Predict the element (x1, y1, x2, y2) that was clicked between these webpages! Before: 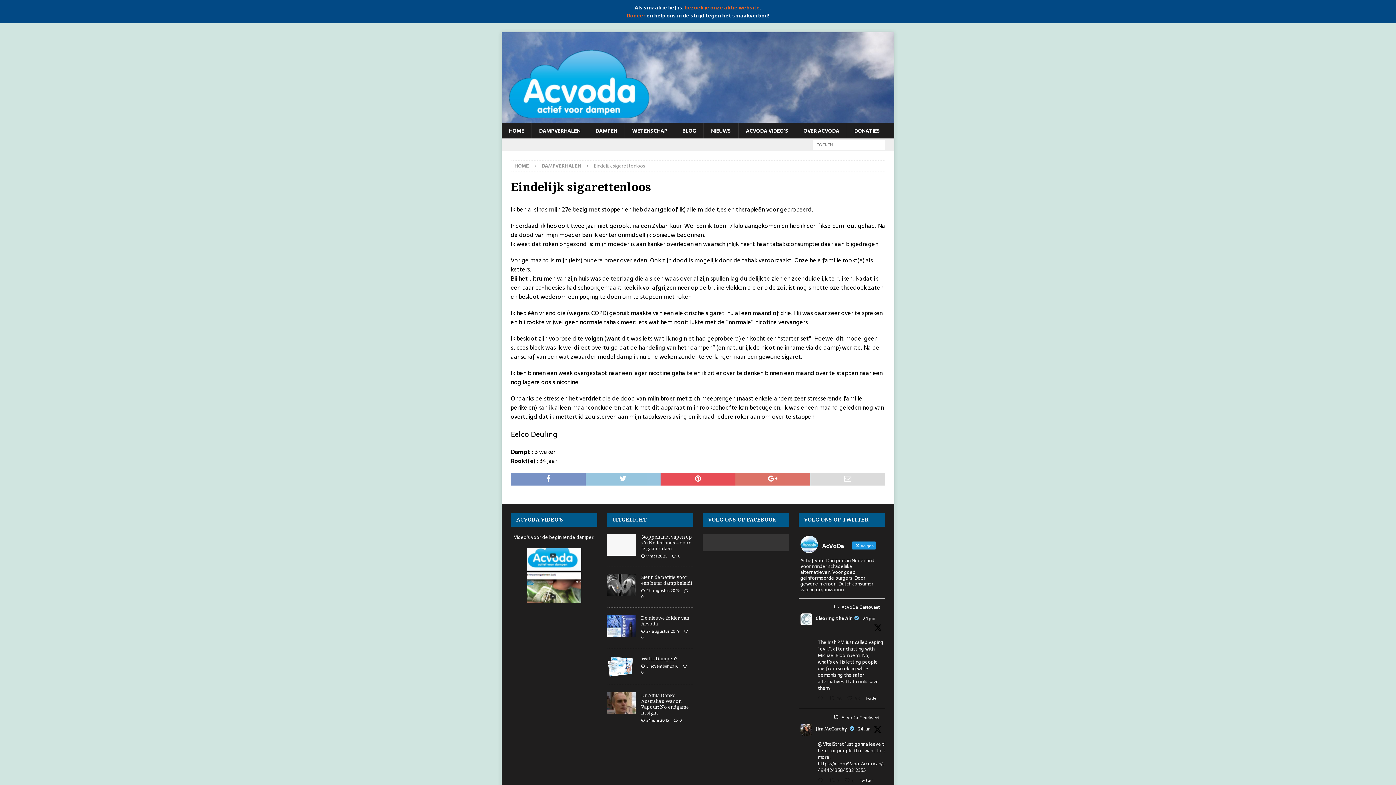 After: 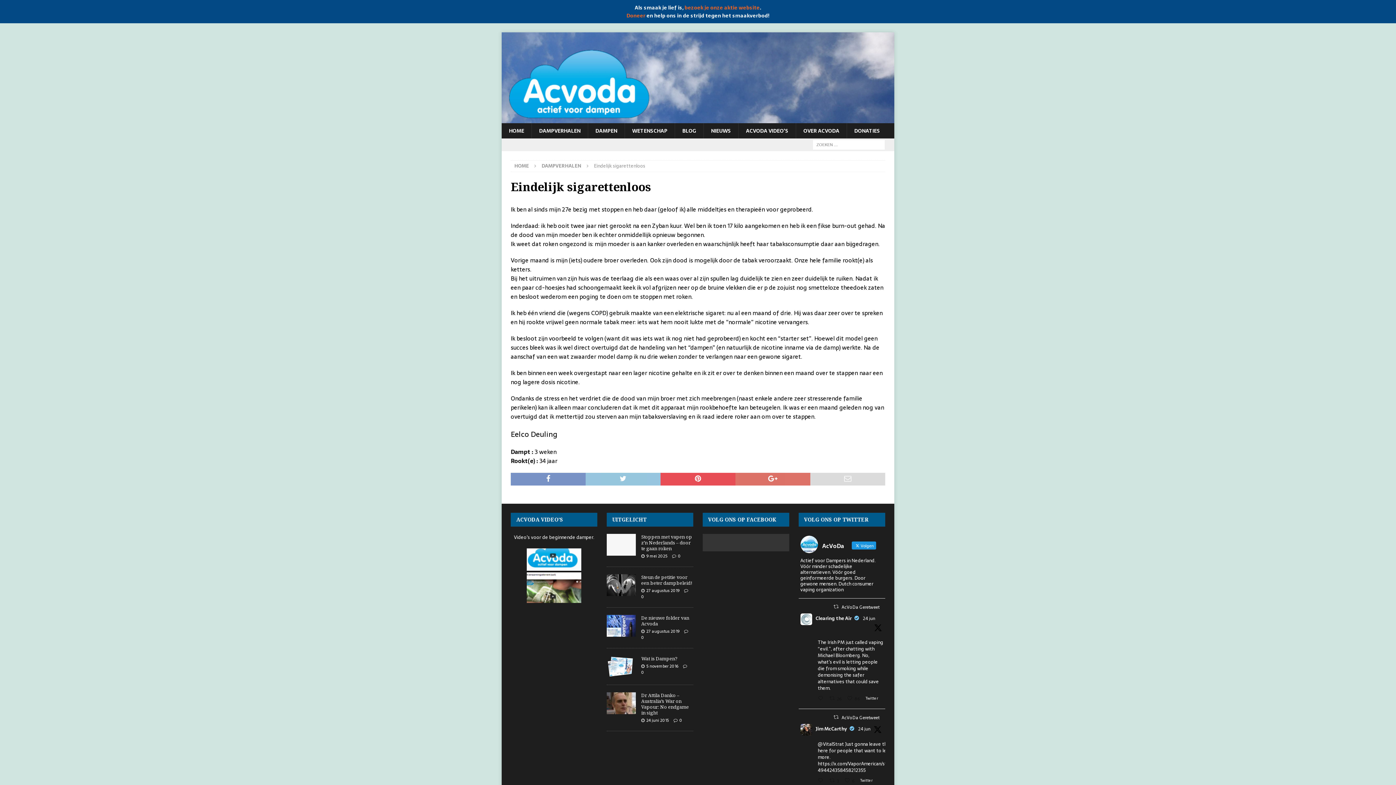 Action: label: 24 jun bbox: (858, 725, 870, 733)